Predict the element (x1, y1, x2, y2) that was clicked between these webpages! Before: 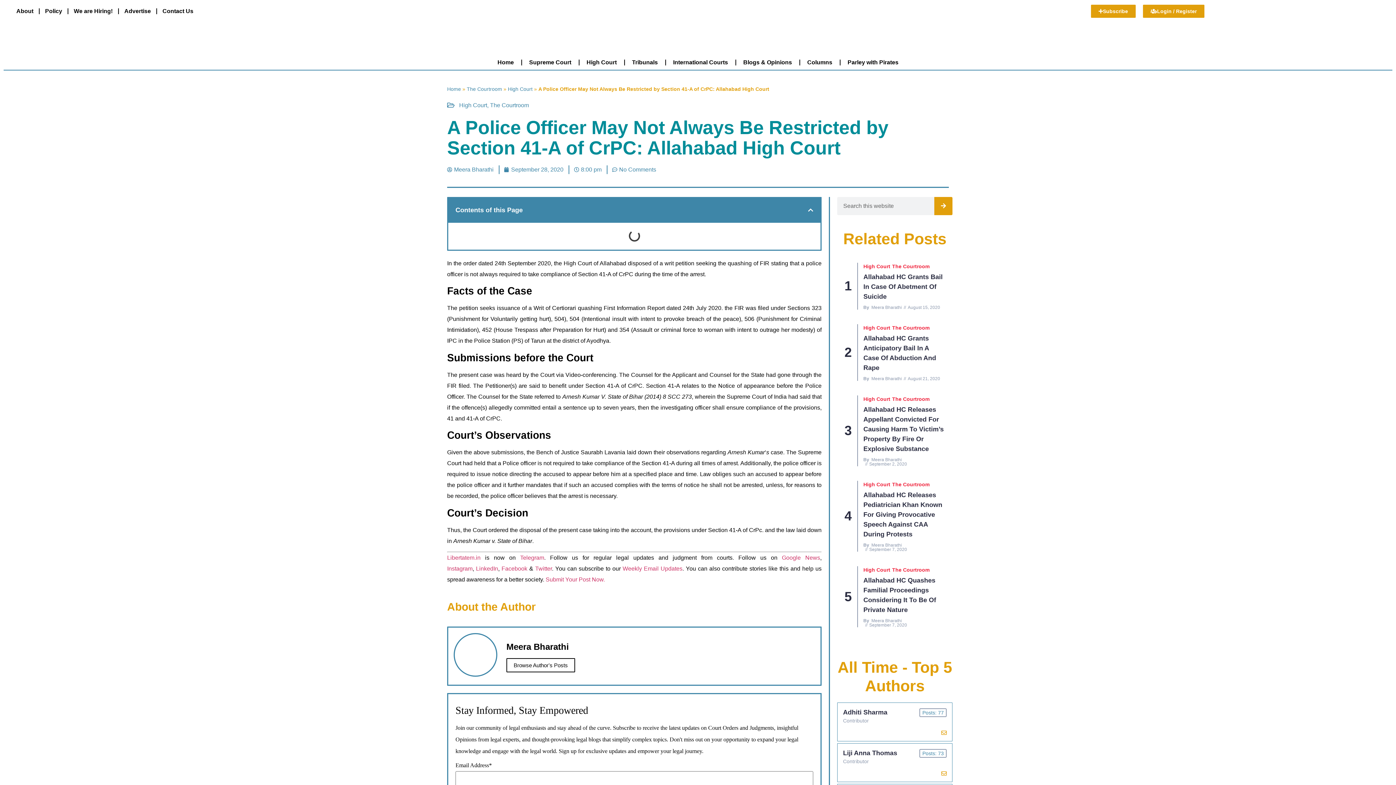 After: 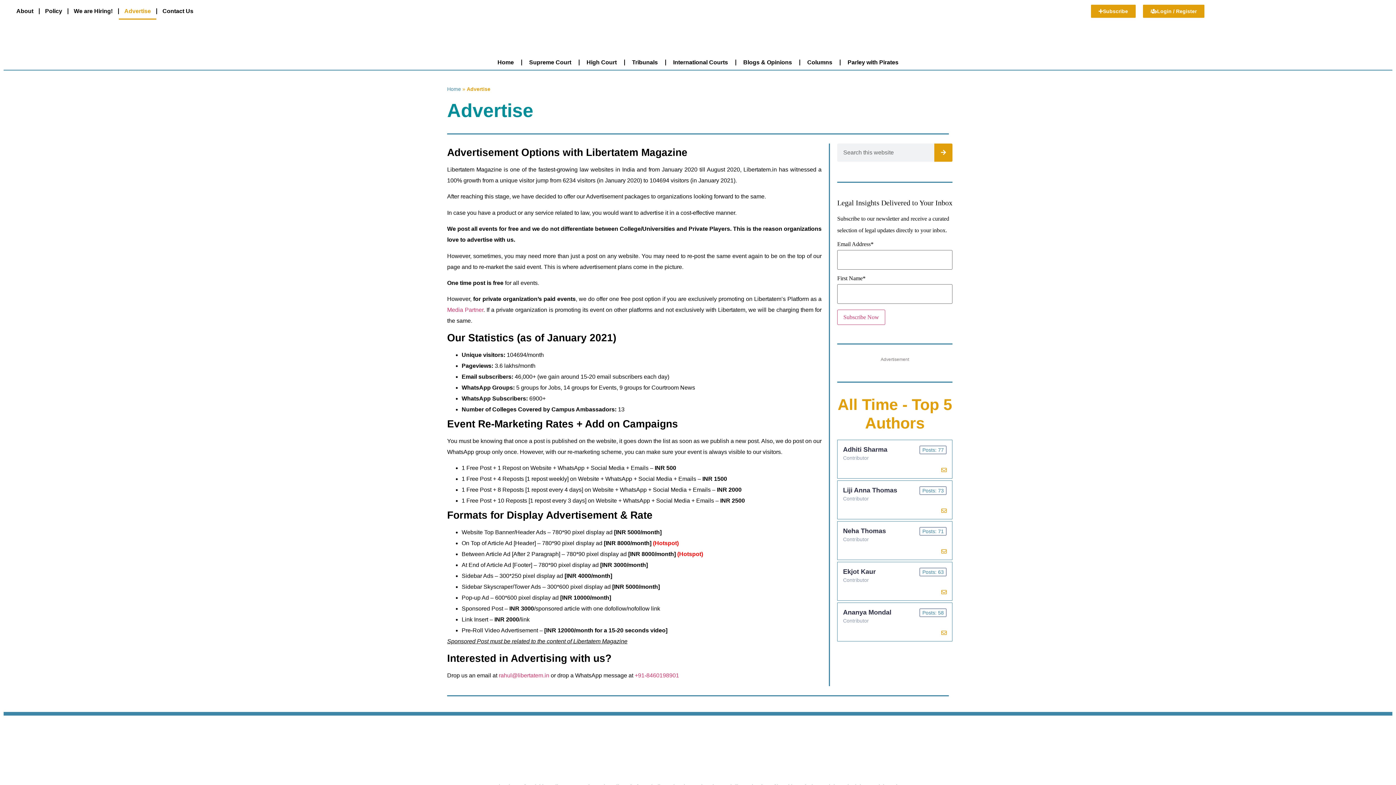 Action: label: Advertise bbox: (118, 2, 156, 19)